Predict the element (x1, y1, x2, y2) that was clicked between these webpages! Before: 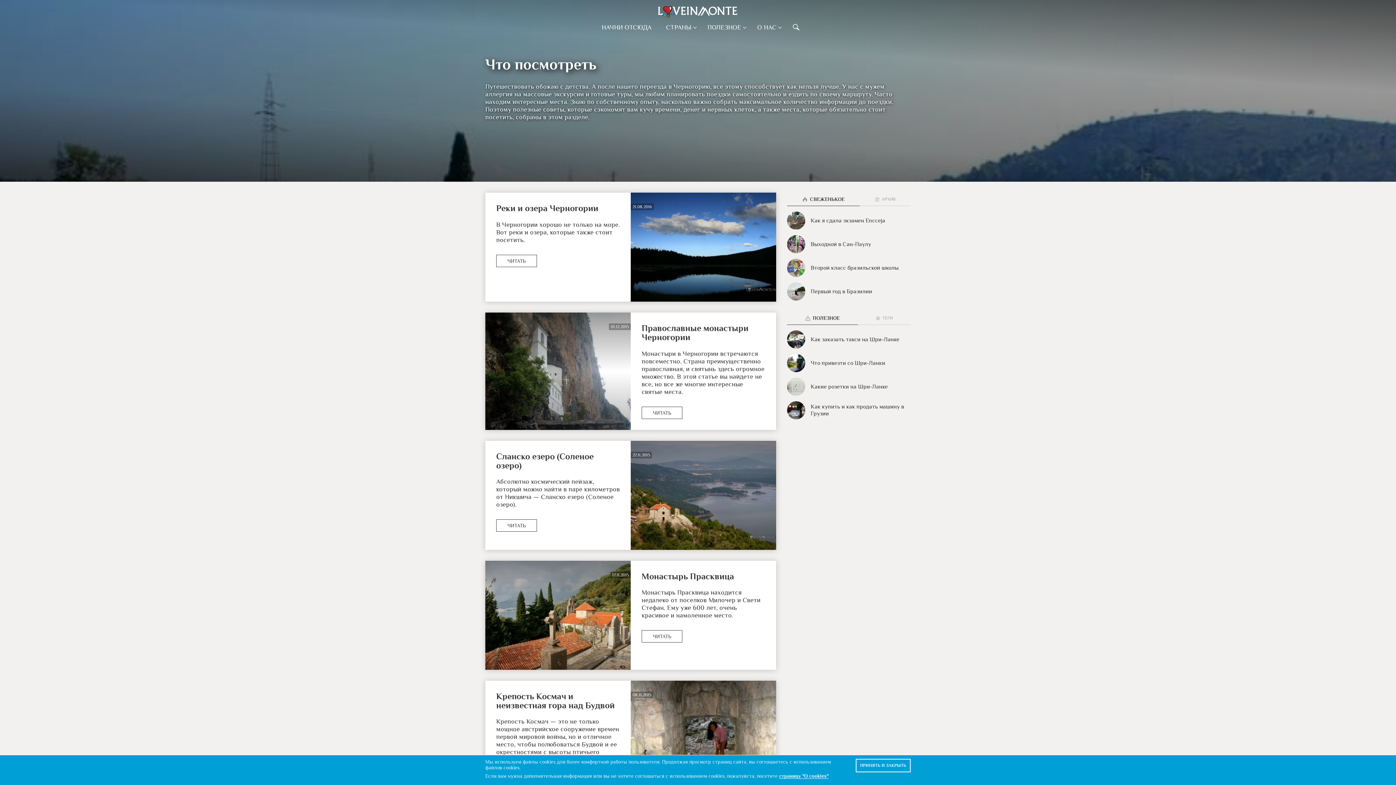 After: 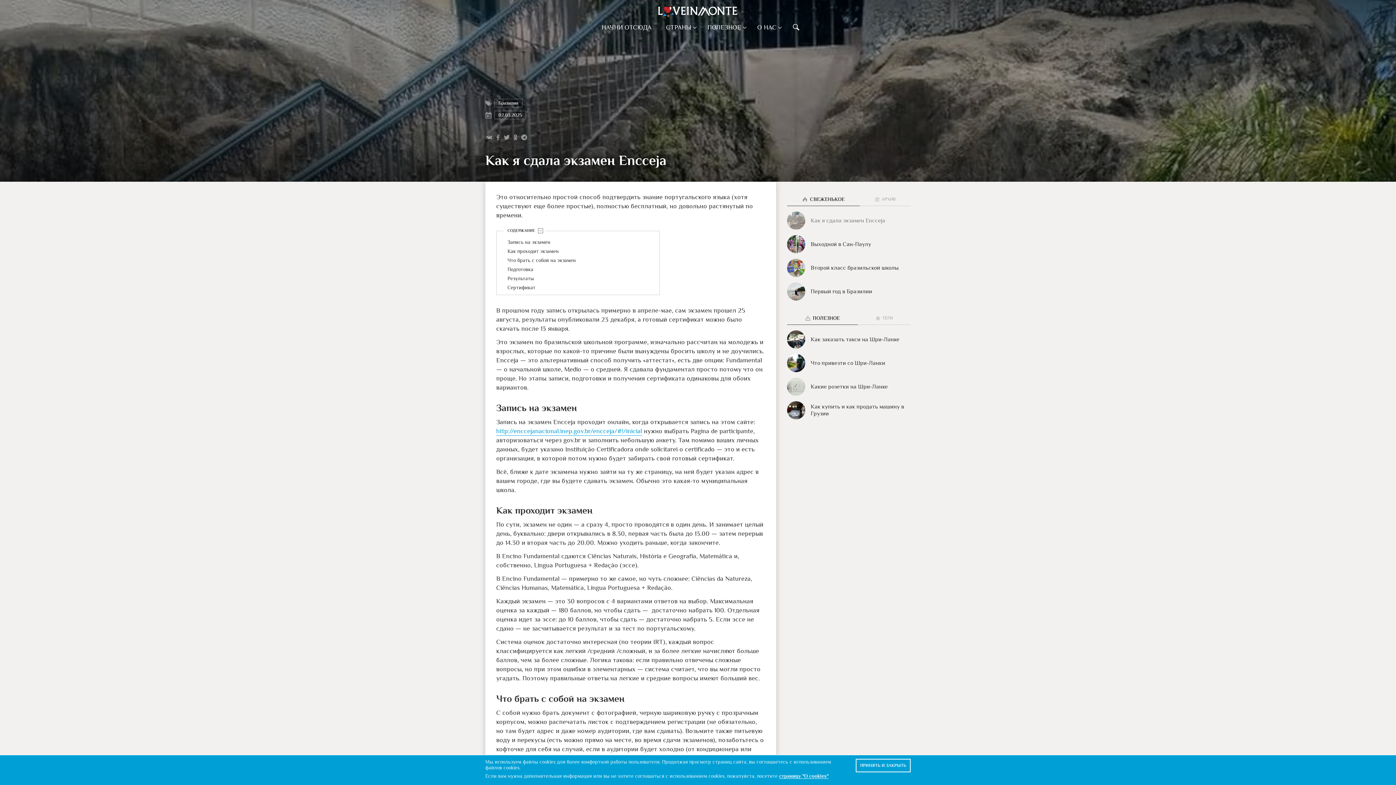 Action: label: Как я сдала экзамен Encceja bbox: (787, 211, 910, 229)